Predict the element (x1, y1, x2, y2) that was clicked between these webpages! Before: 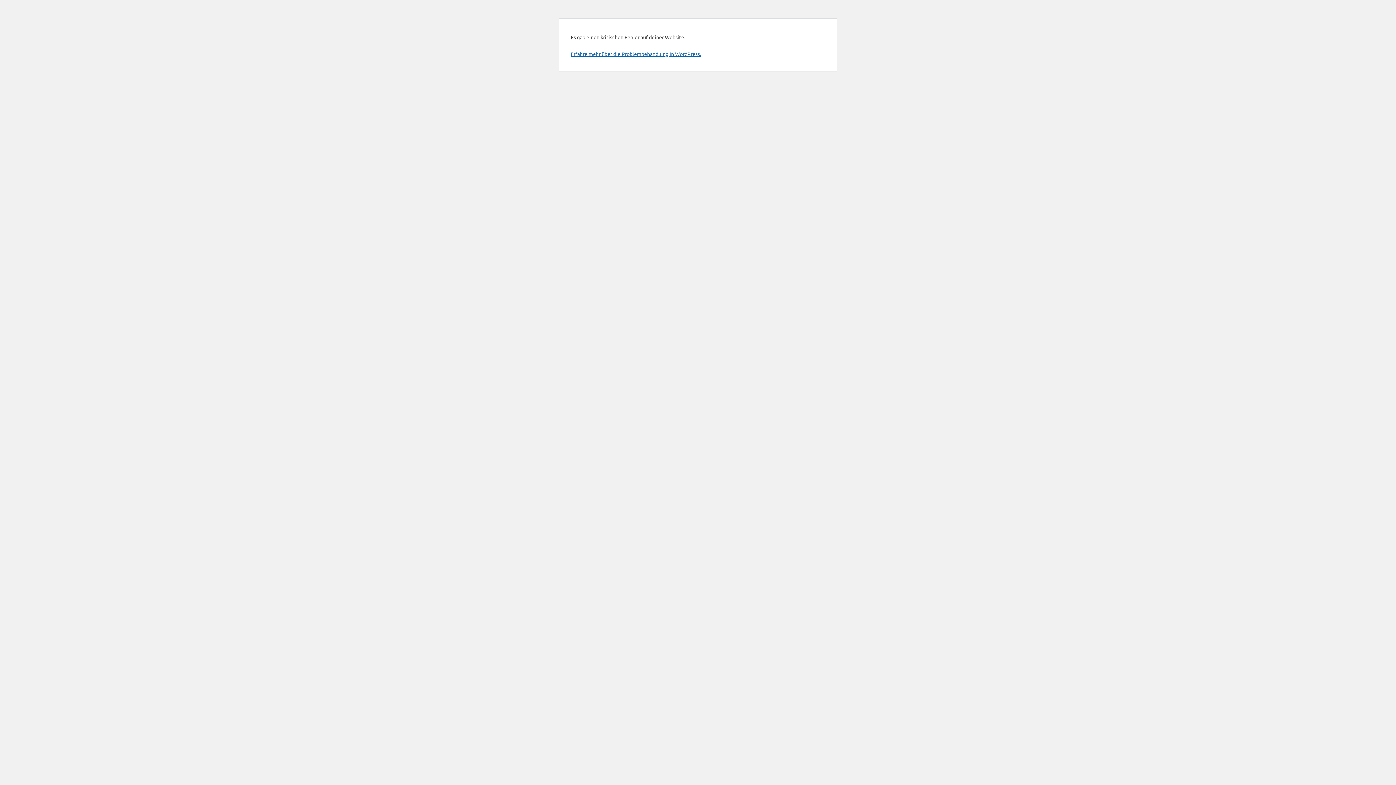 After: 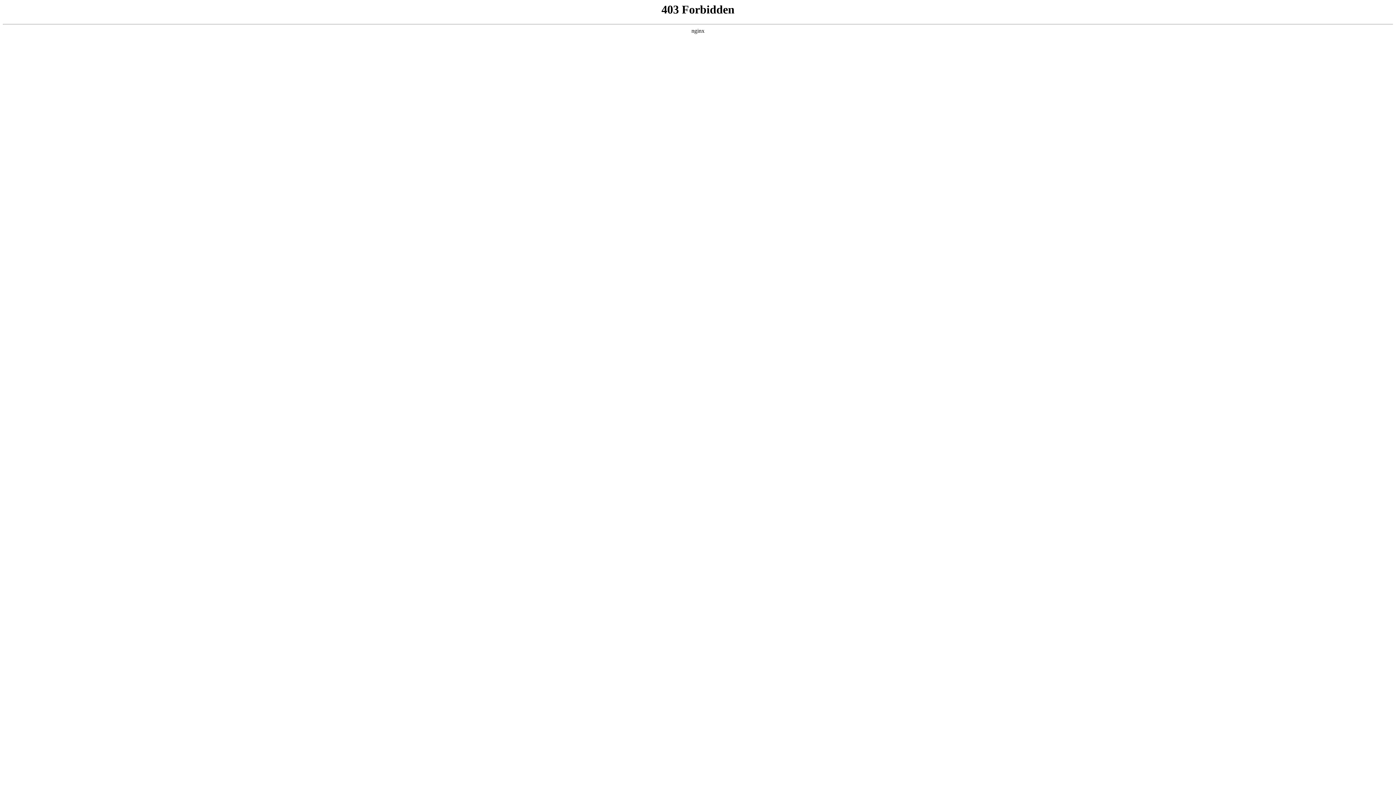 Action: bbox: (570, 50, 701, 57) label: Erfahre mehr über die Problembehandlung in WordPress.